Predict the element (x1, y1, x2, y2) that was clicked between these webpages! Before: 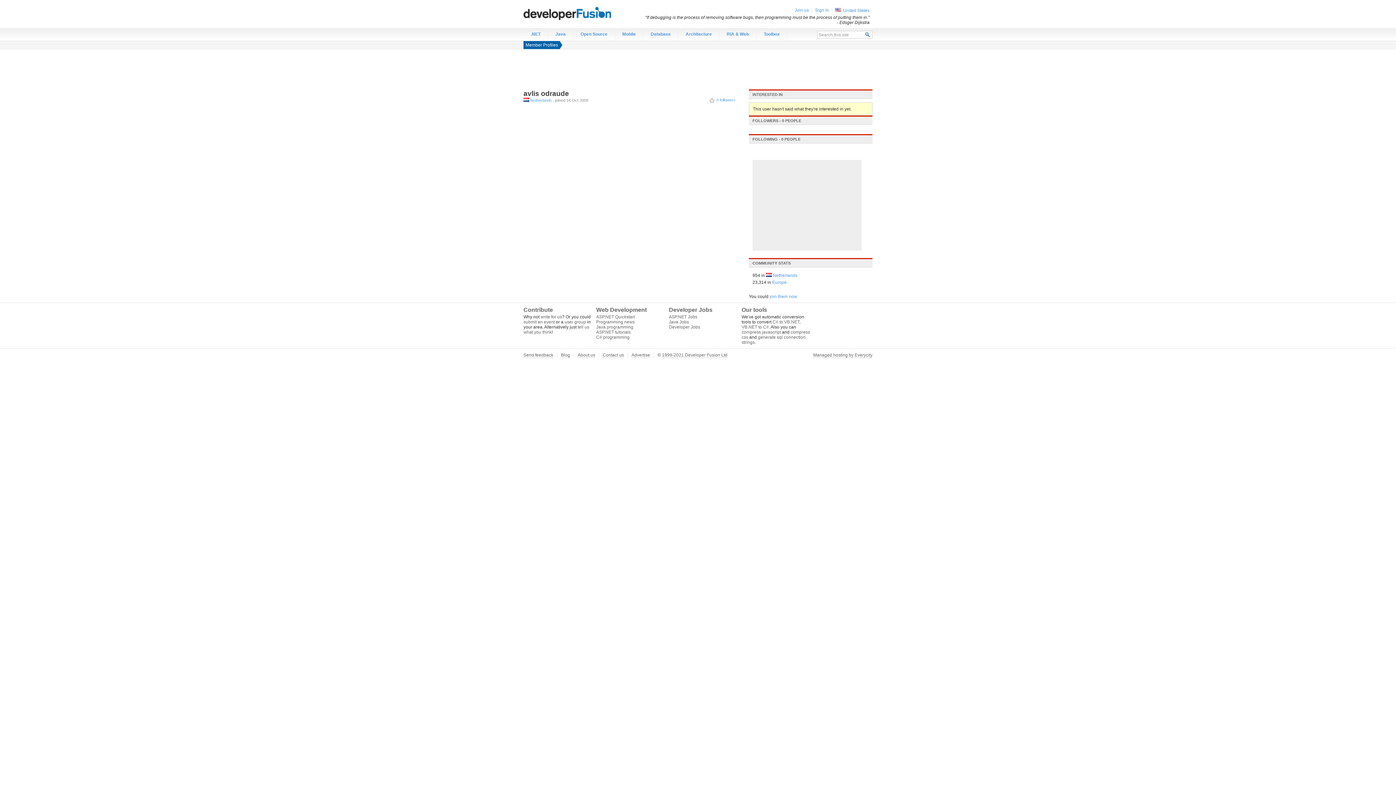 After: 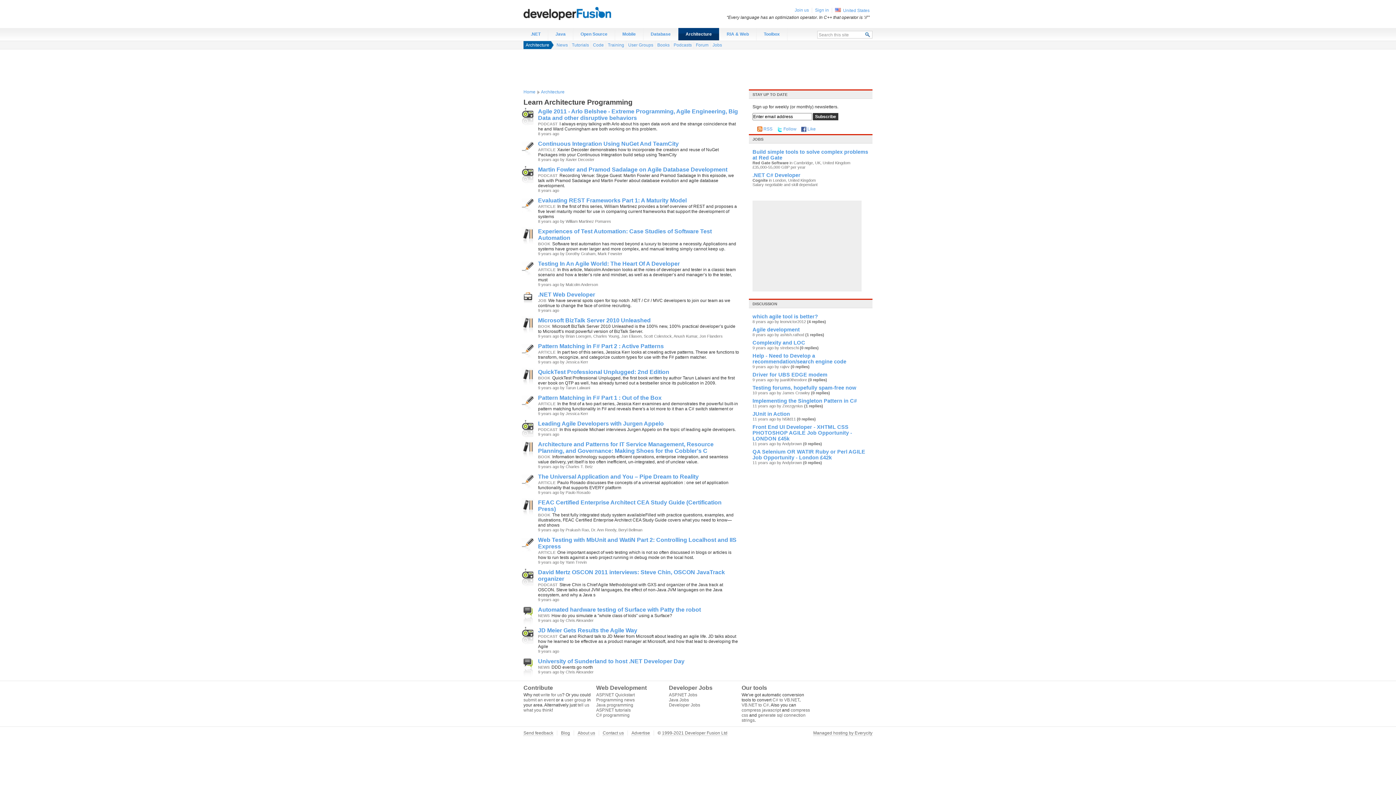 Action: label: Architecture bbox: (678, 28, 719, 40)